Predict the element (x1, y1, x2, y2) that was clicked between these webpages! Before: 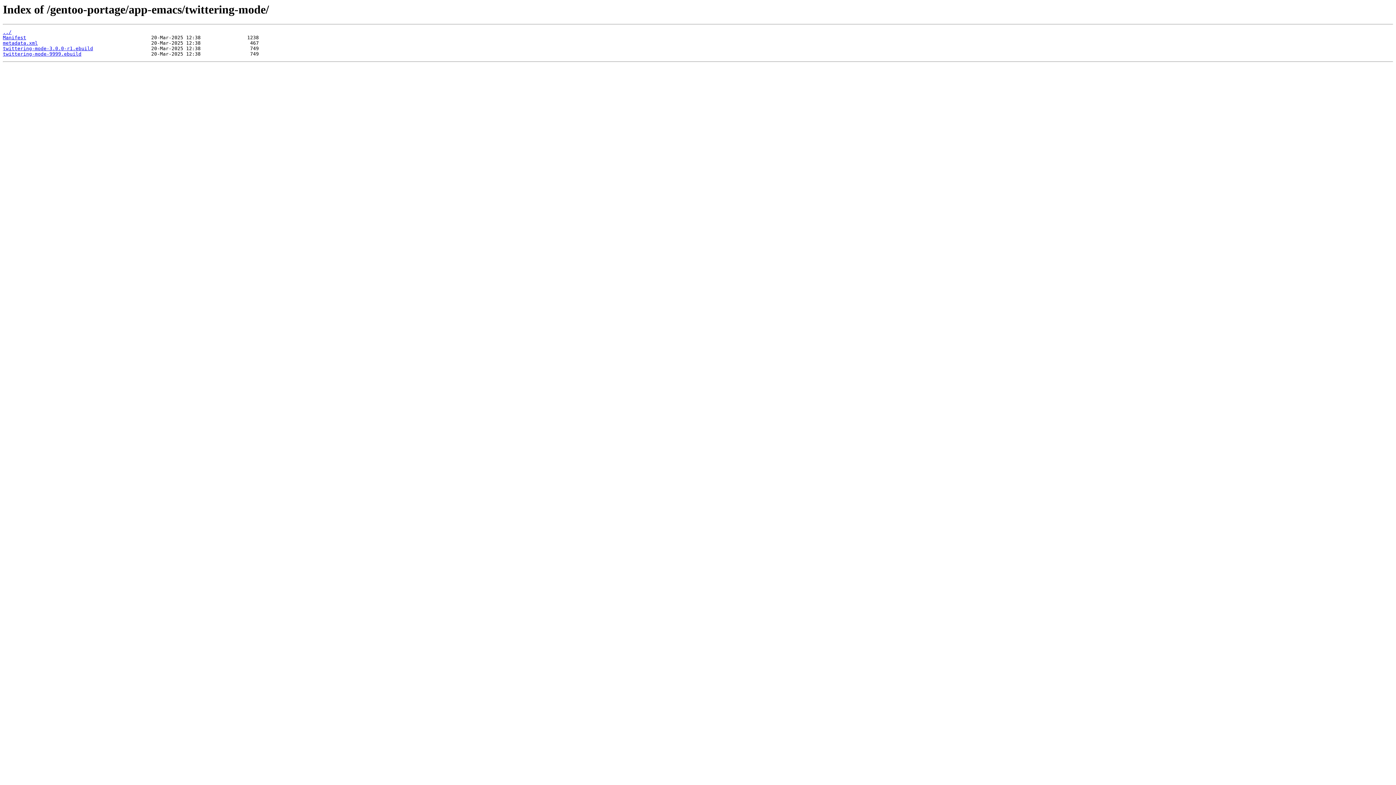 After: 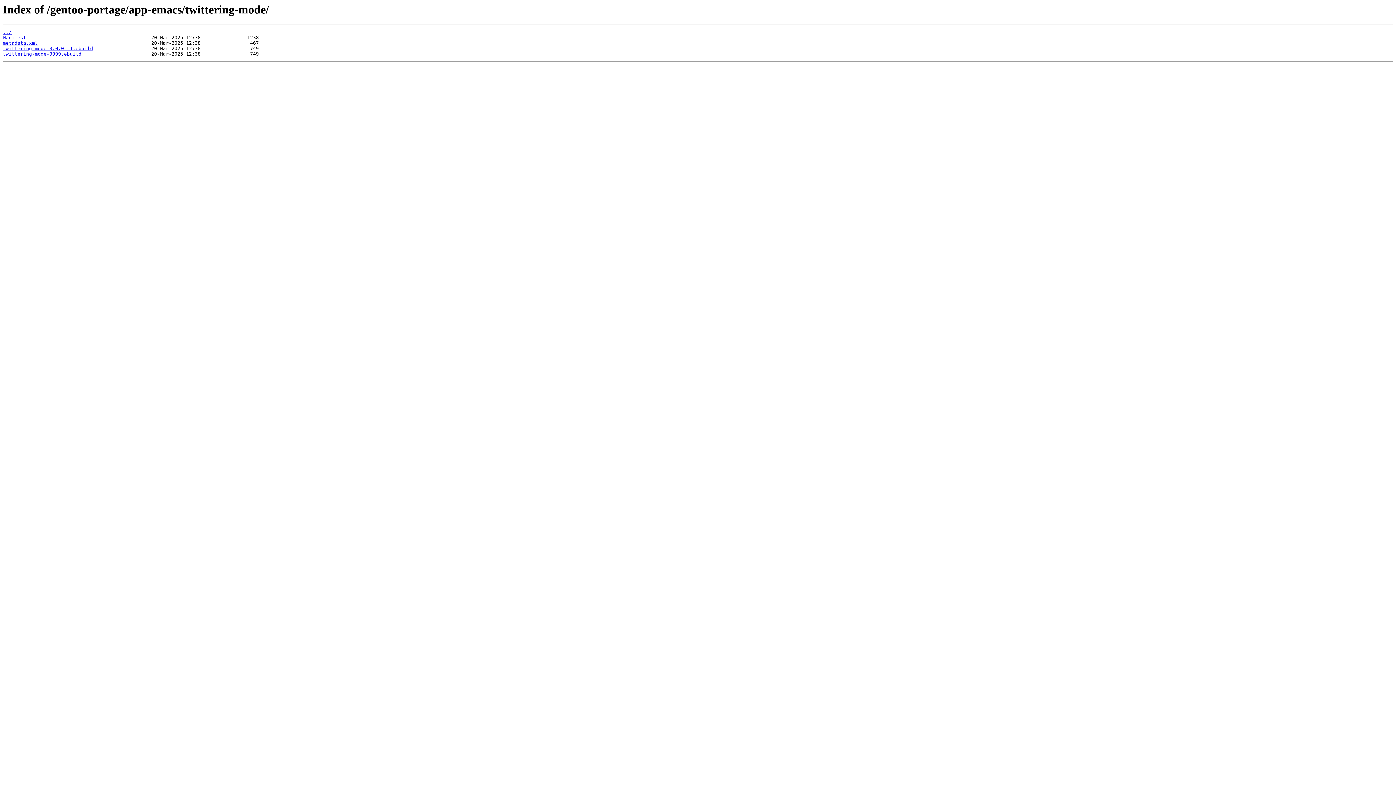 Action: bbox: (2, 51, 81, 56) label: twittering-mode-9999.ebuild